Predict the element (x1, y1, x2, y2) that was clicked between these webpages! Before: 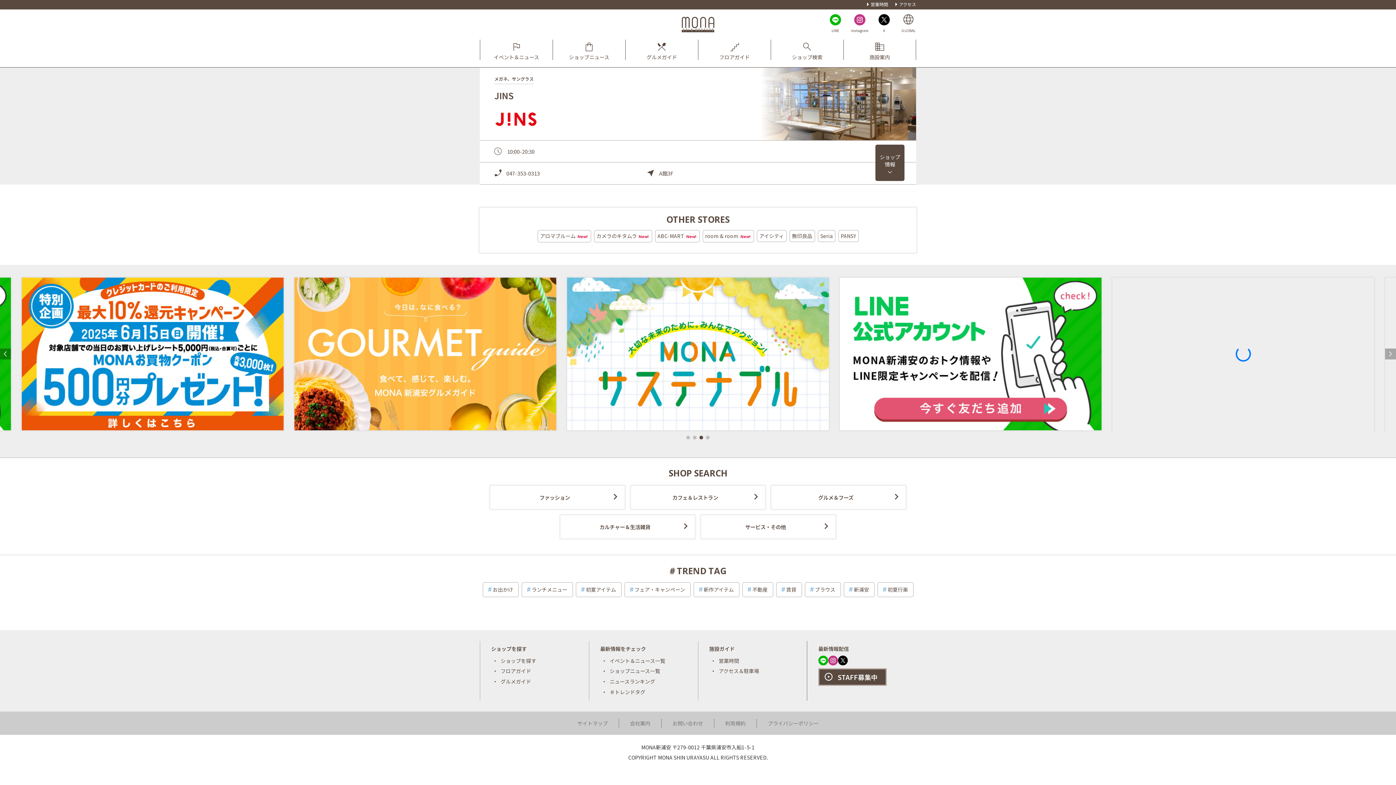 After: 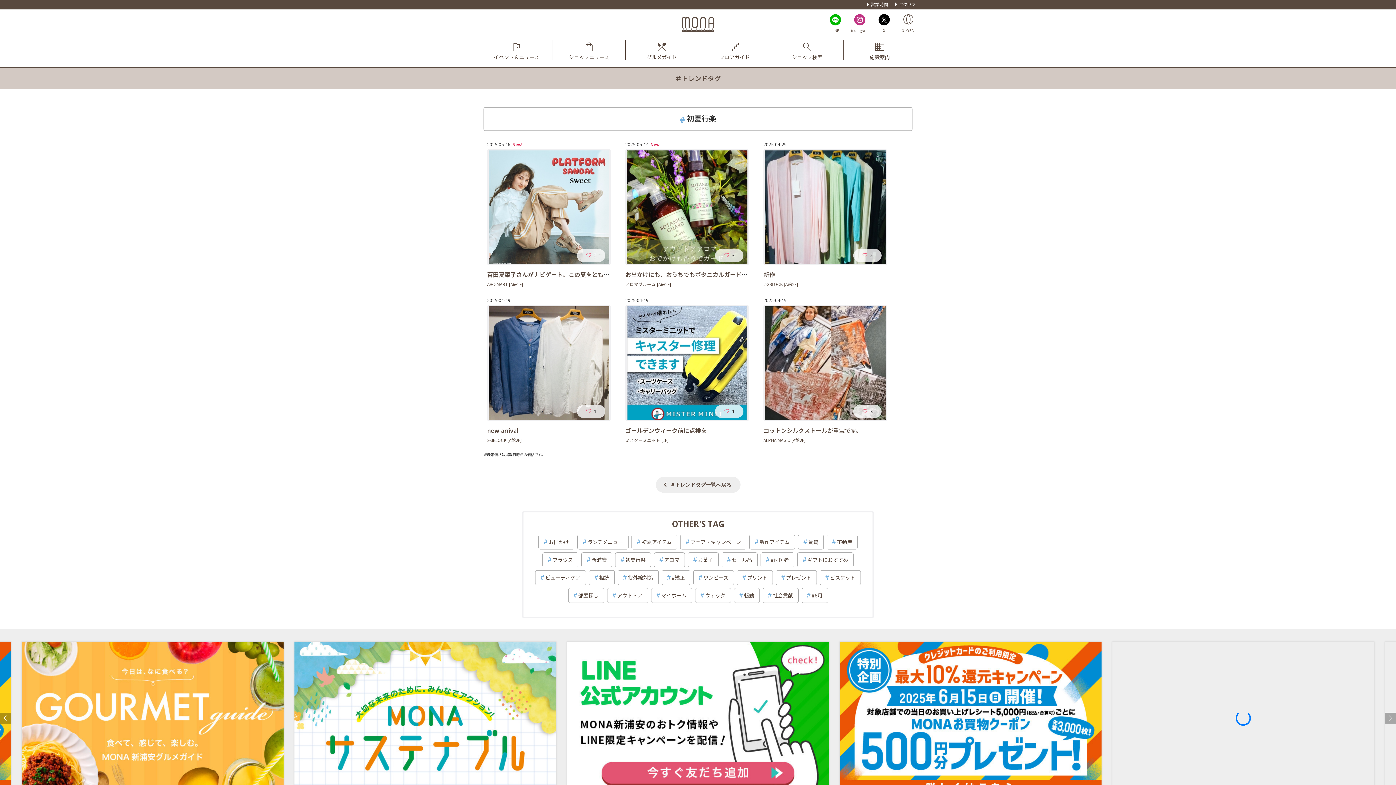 Action: label: 初夏行楽 bbox: (877, 582, 913, 597)